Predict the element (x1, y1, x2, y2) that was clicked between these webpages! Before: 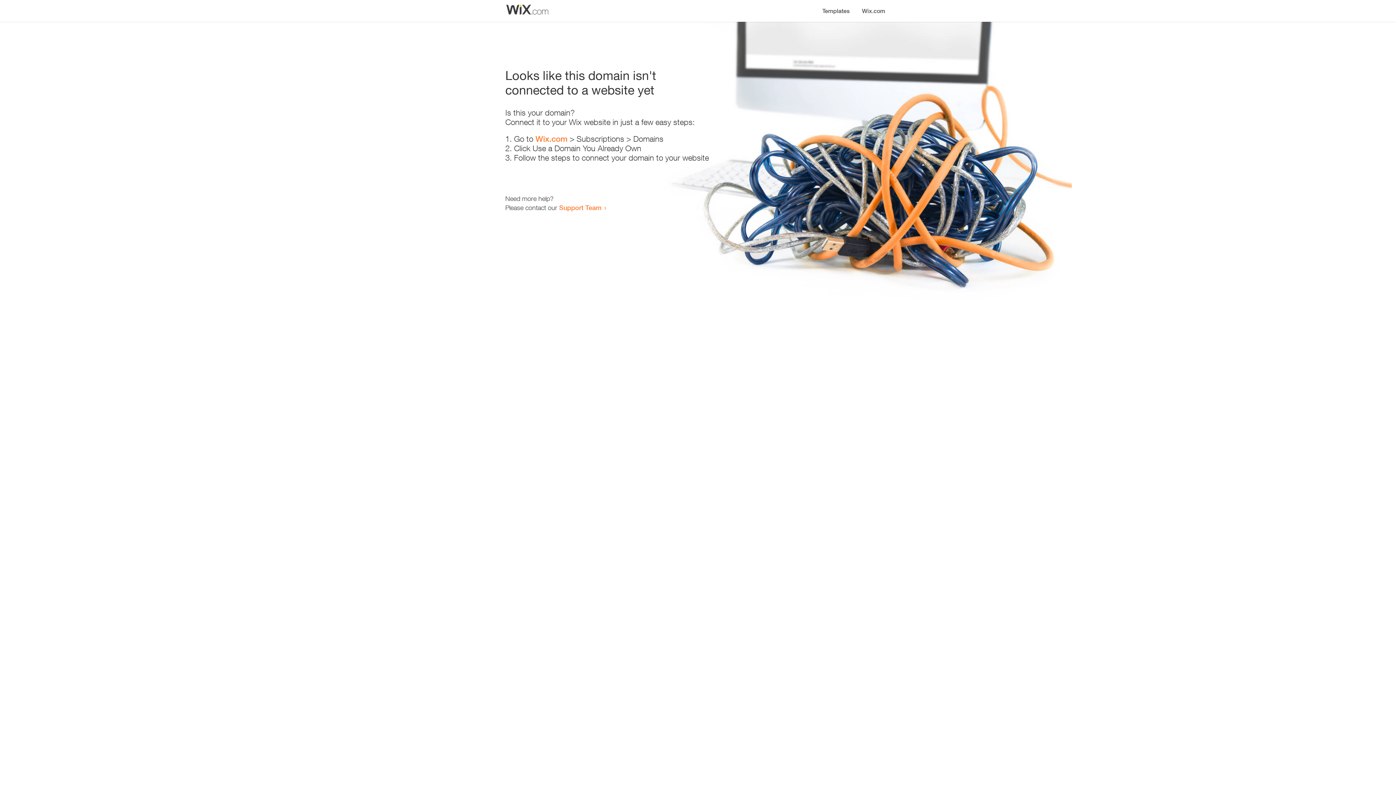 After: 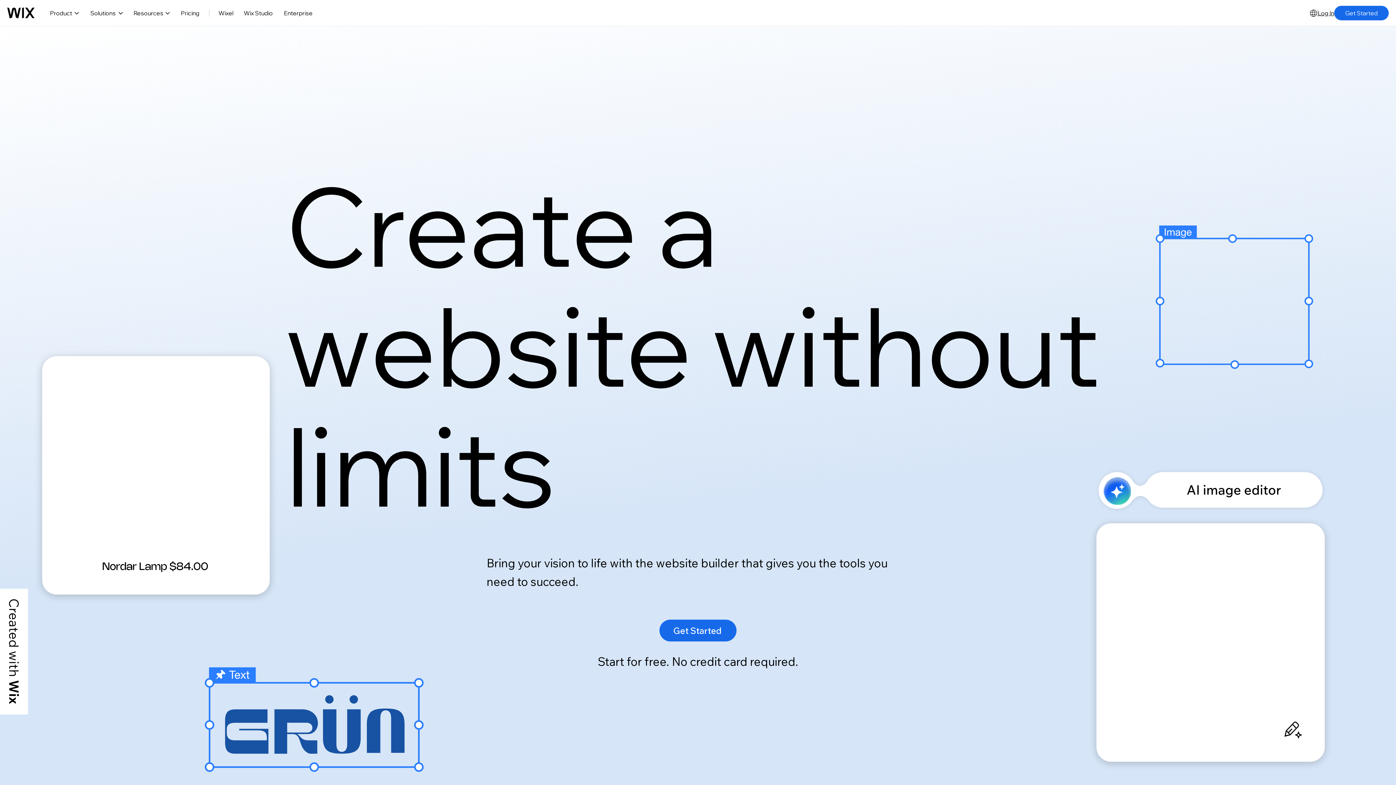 Action: bbox: (856, 0, 890, 14) label: Wix.com